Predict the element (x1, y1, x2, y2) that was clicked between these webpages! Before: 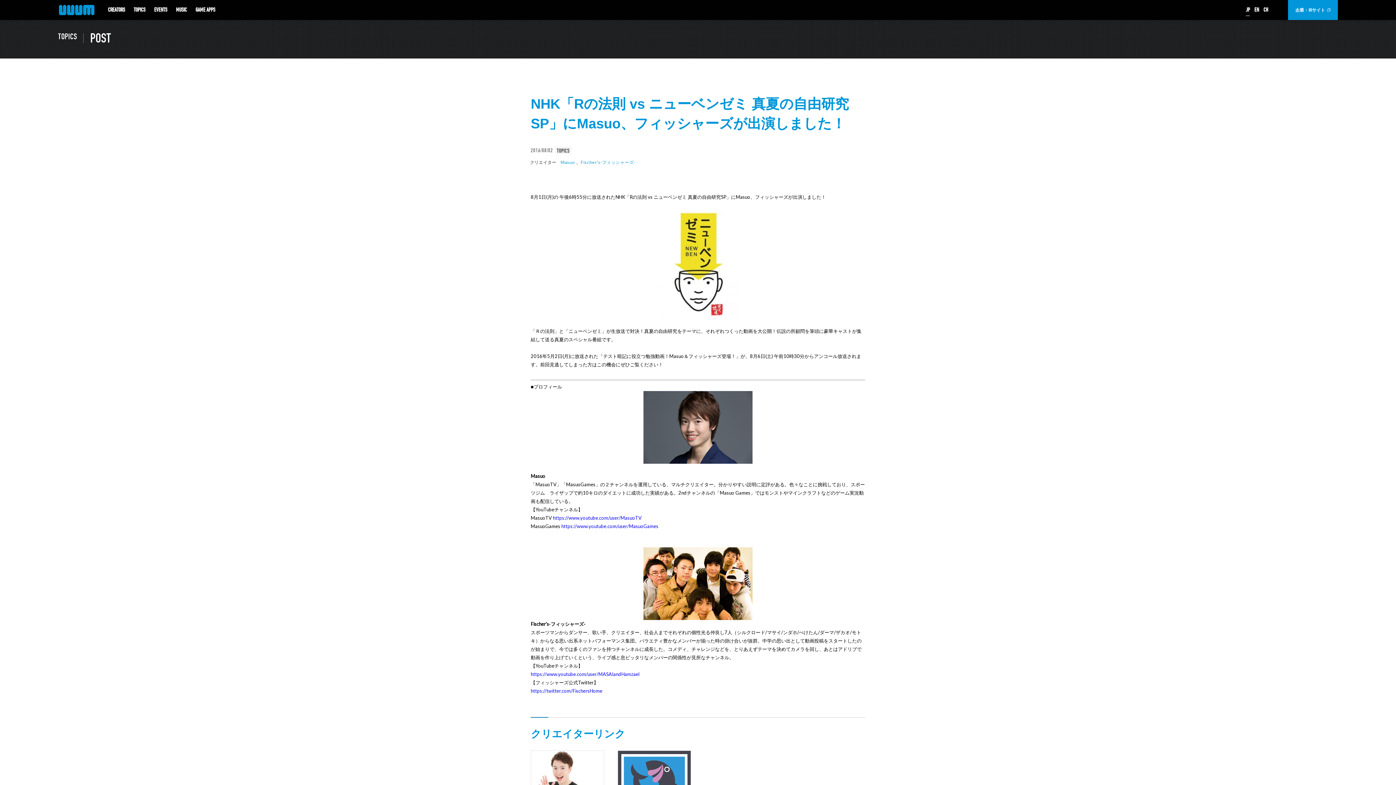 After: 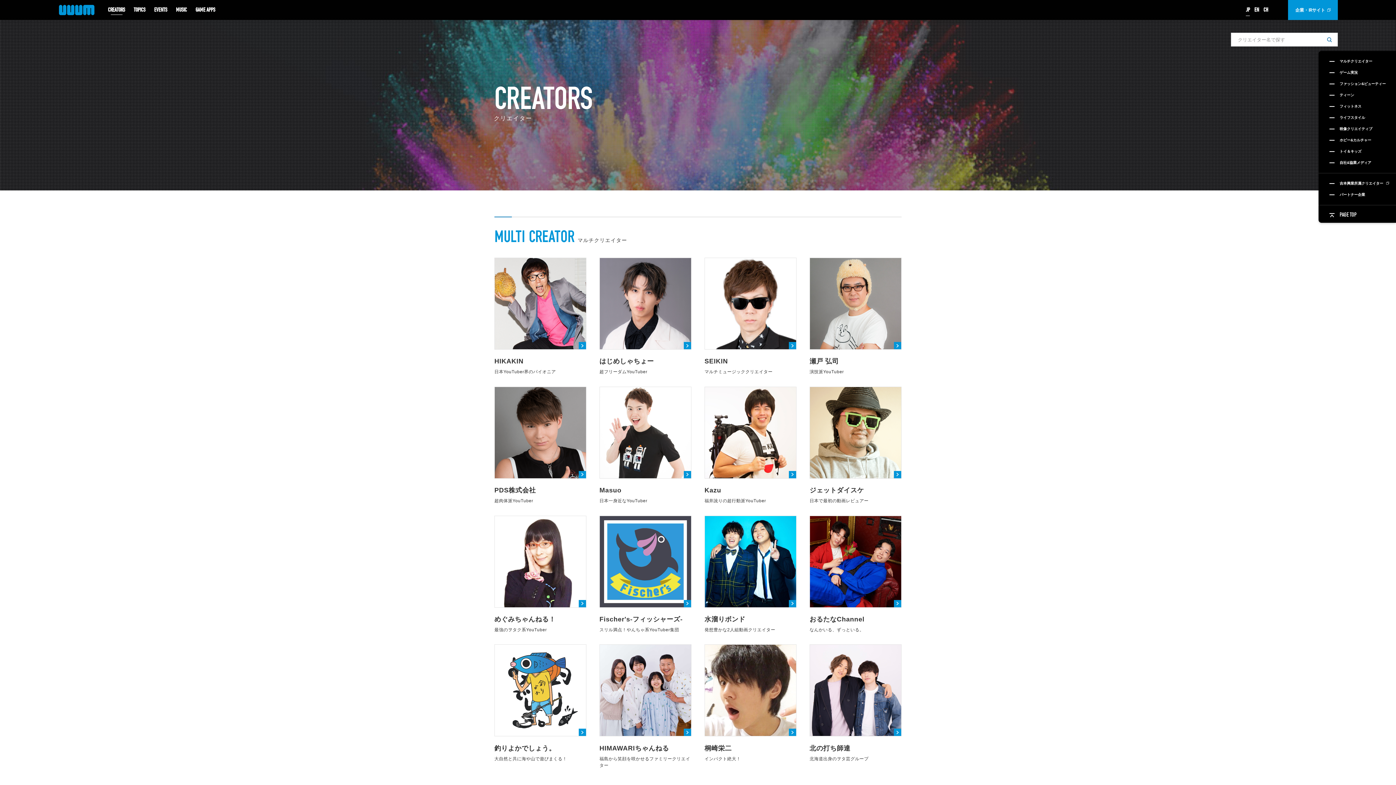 Action: bbox: (108, 0, 125, 20) label: CREATORS